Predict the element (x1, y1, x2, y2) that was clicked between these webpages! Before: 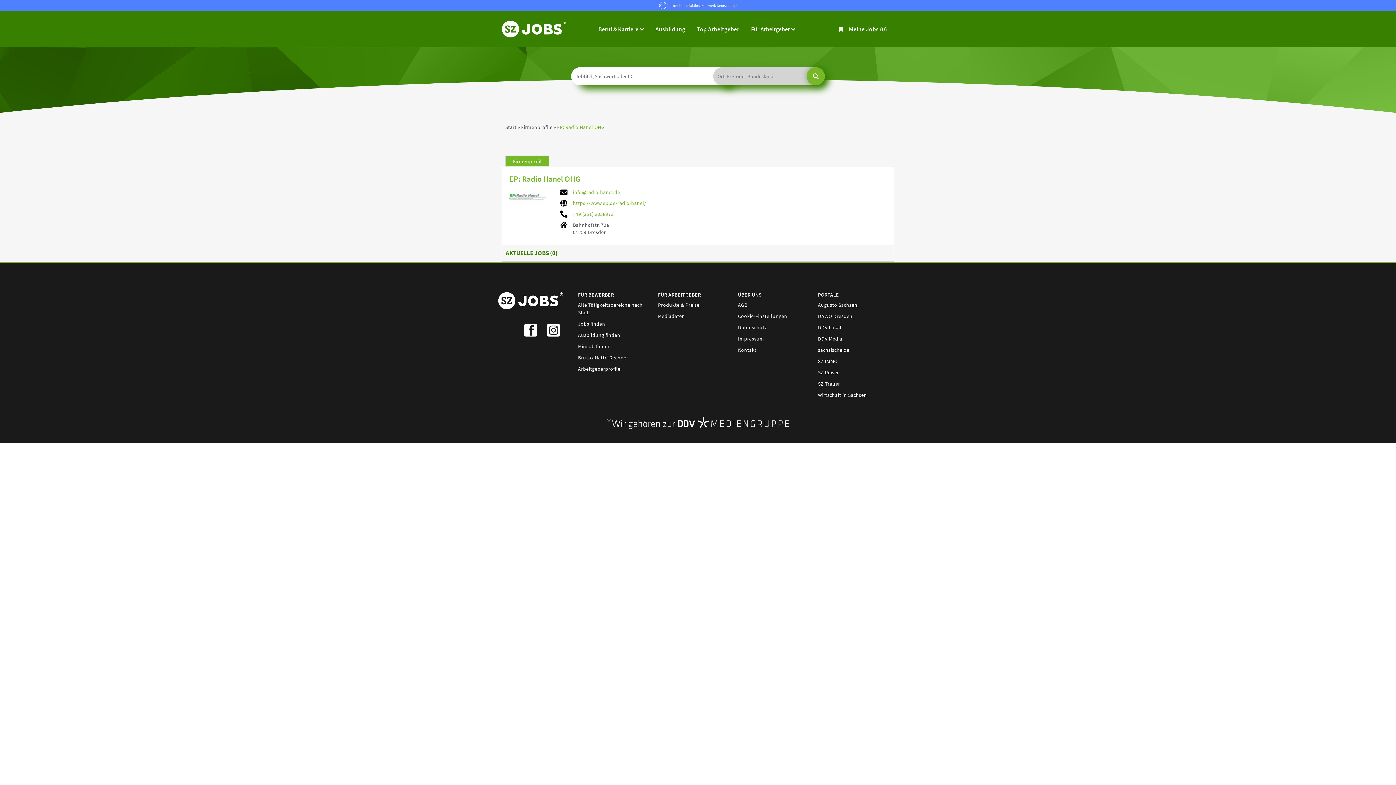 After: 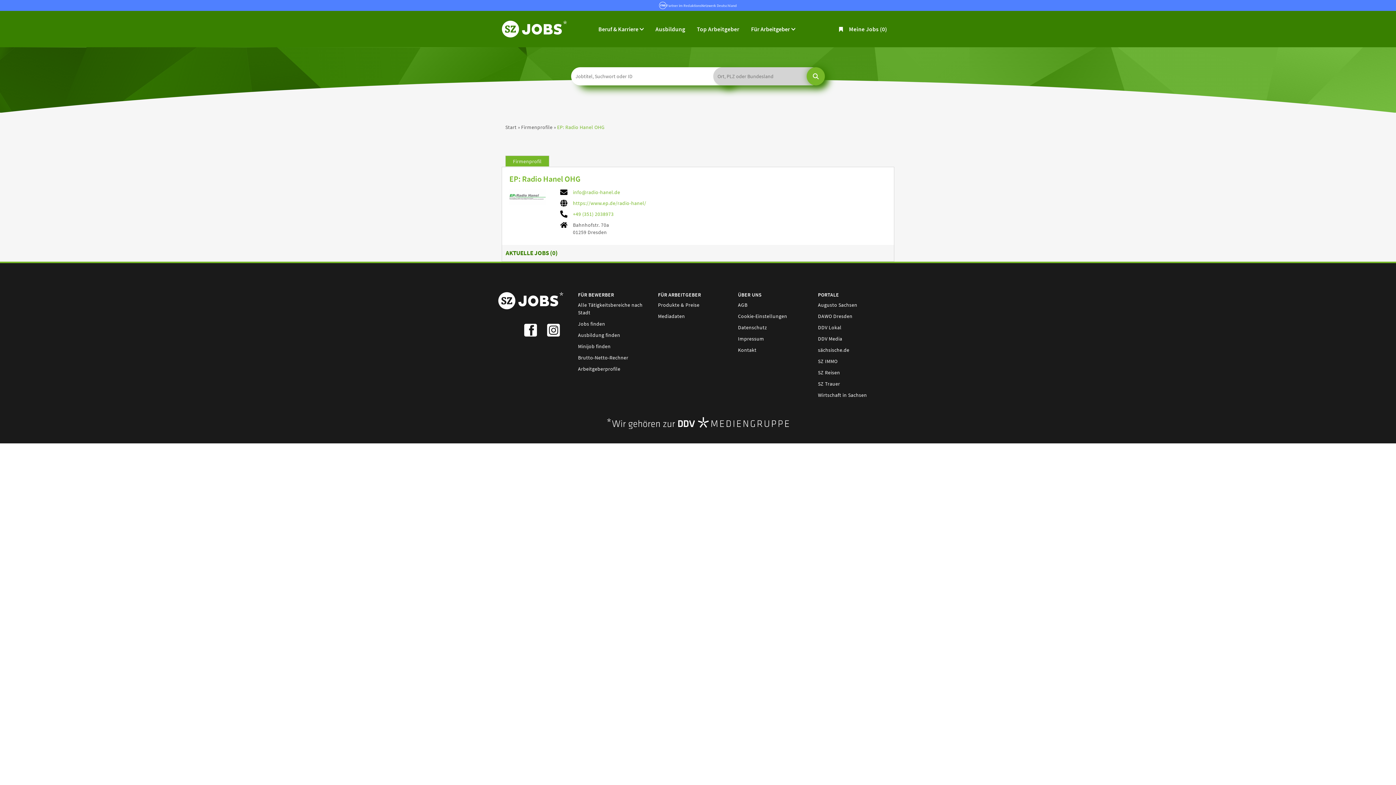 Action: bbox: (818, 324, 841, 330) label: DDV Lokal